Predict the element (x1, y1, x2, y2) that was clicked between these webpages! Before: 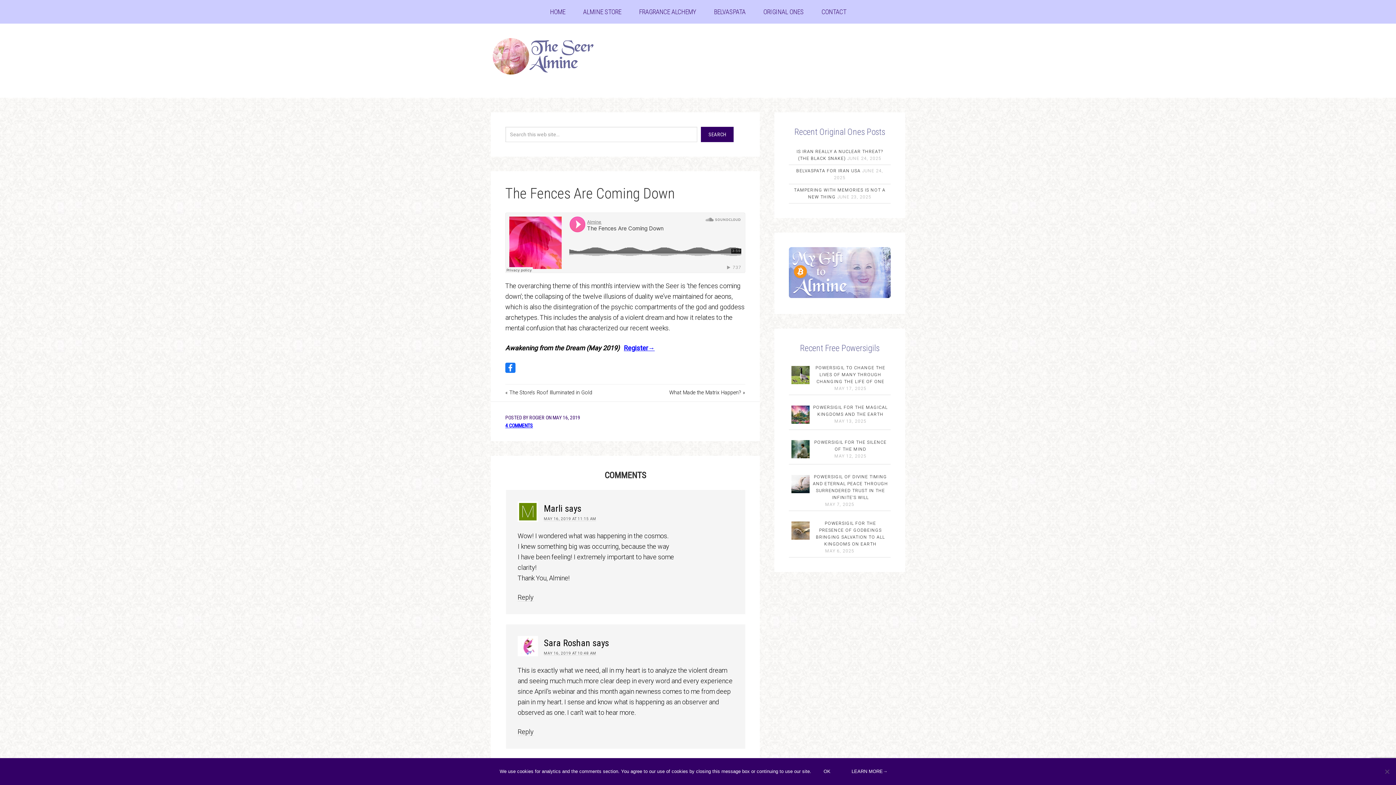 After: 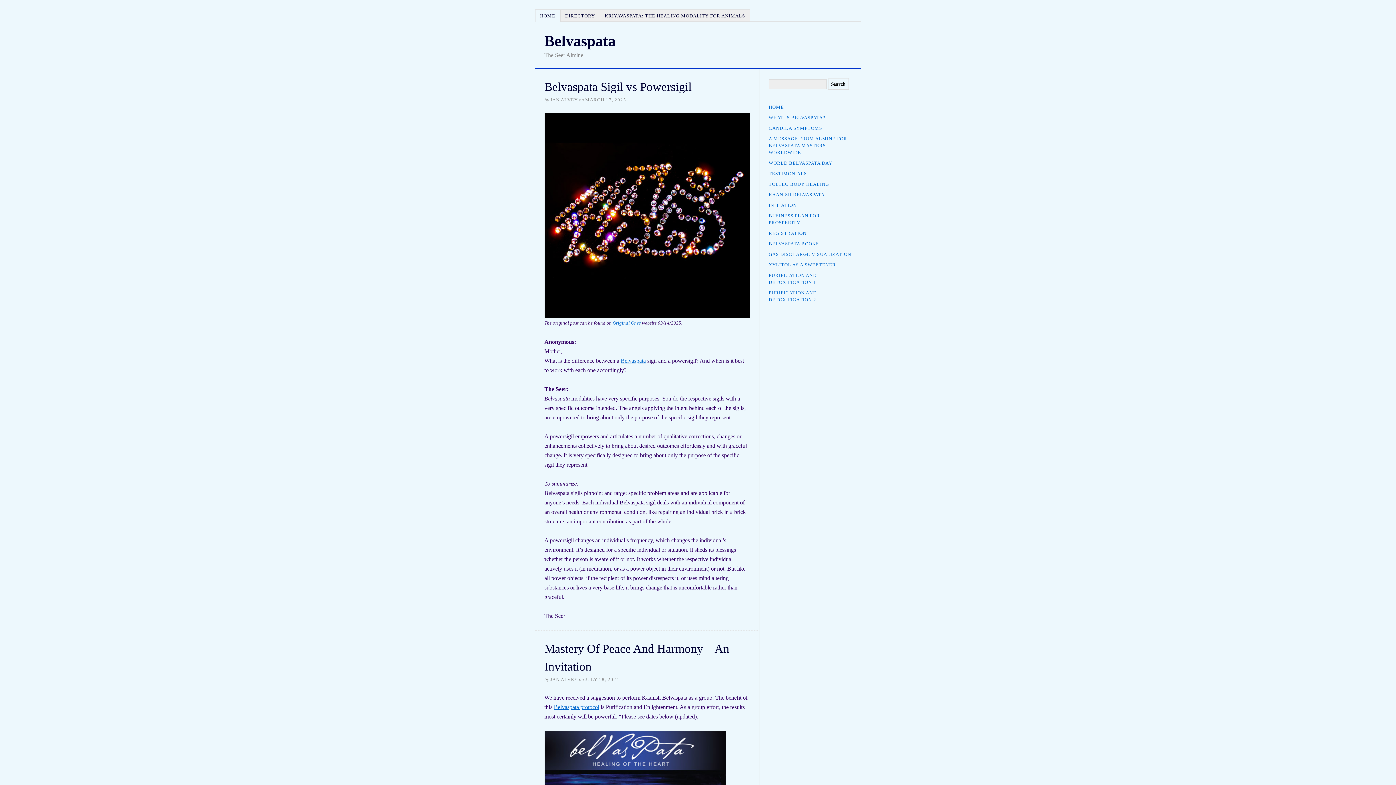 Action: label: BELVASPATA bbox: (705, 0, 754, 23)